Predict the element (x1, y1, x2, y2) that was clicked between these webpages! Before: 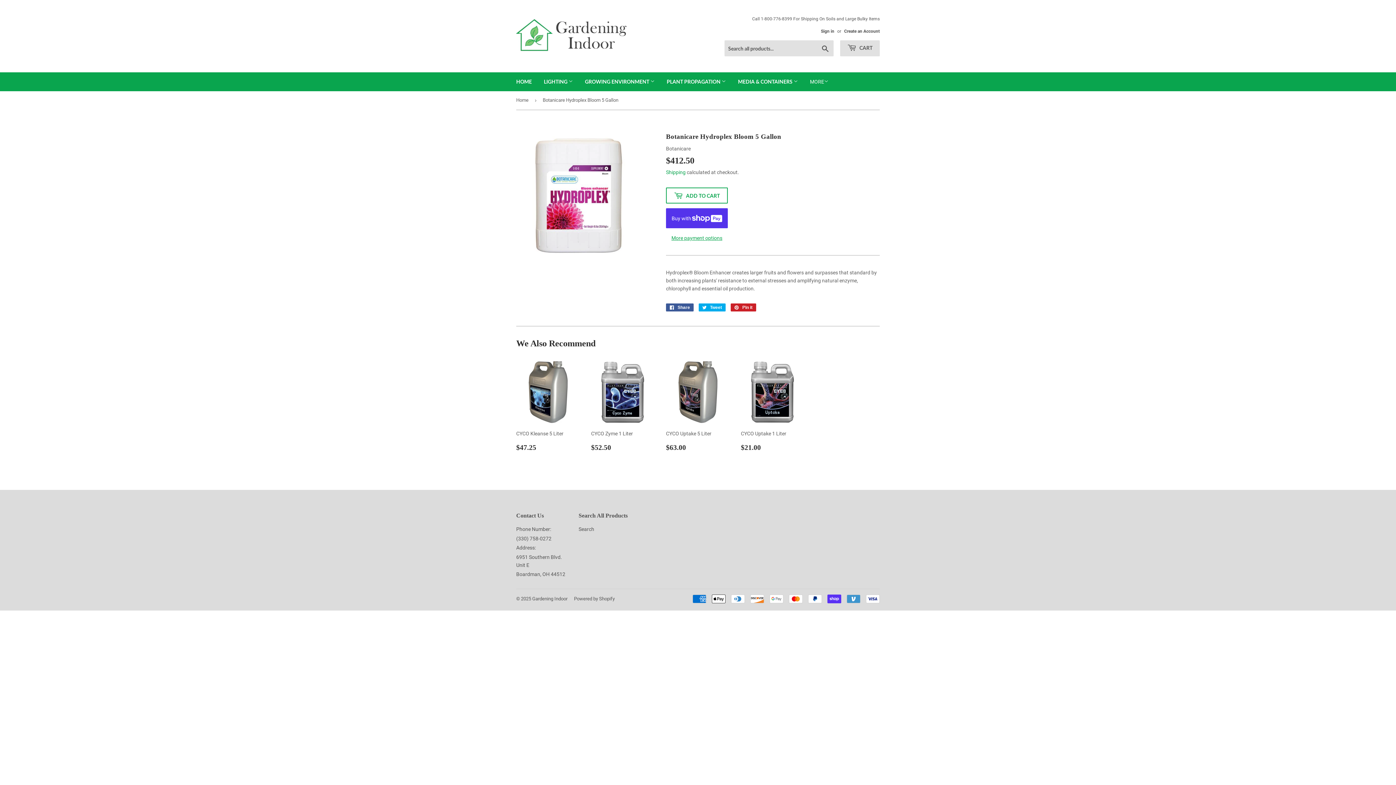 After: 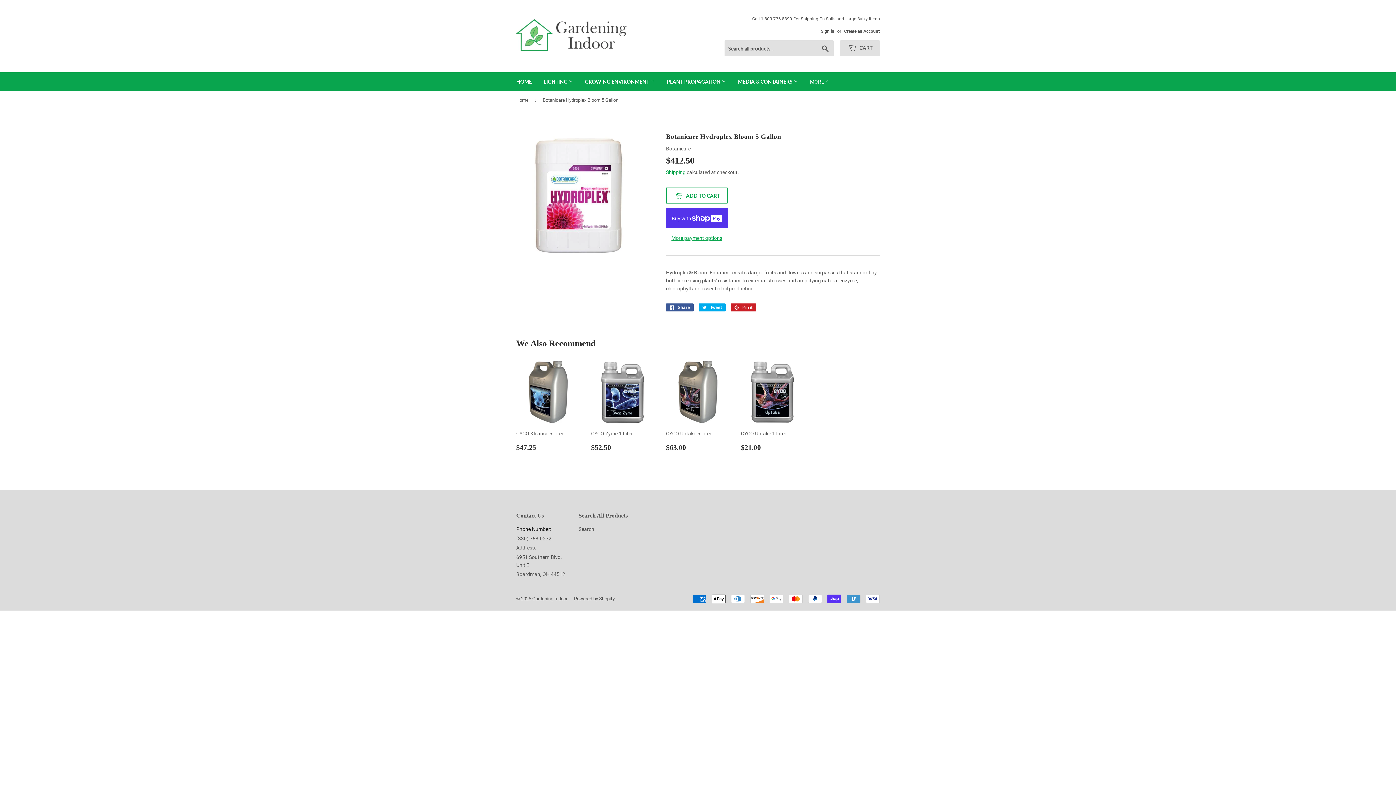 Action: label: Phone Number: bbox: (516, 526, 551, 532)